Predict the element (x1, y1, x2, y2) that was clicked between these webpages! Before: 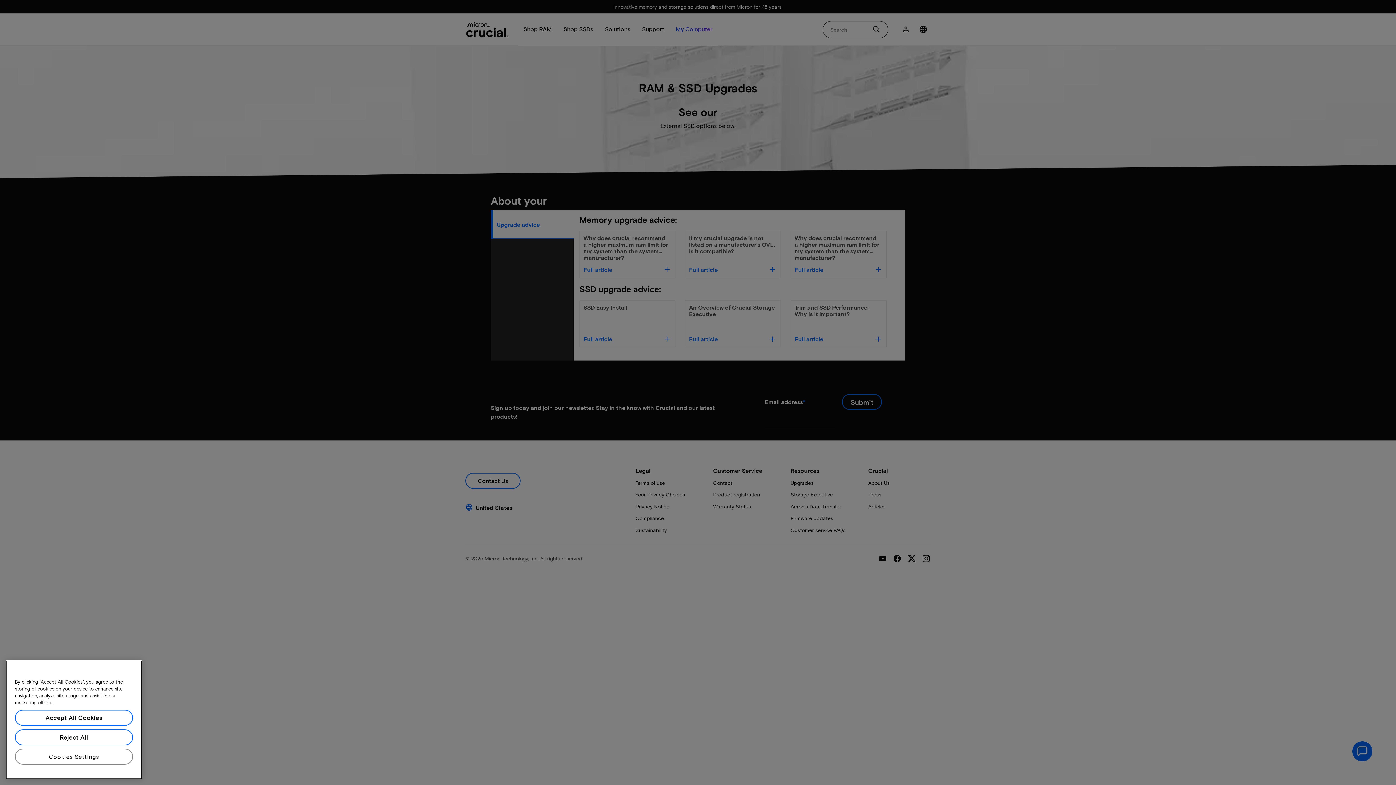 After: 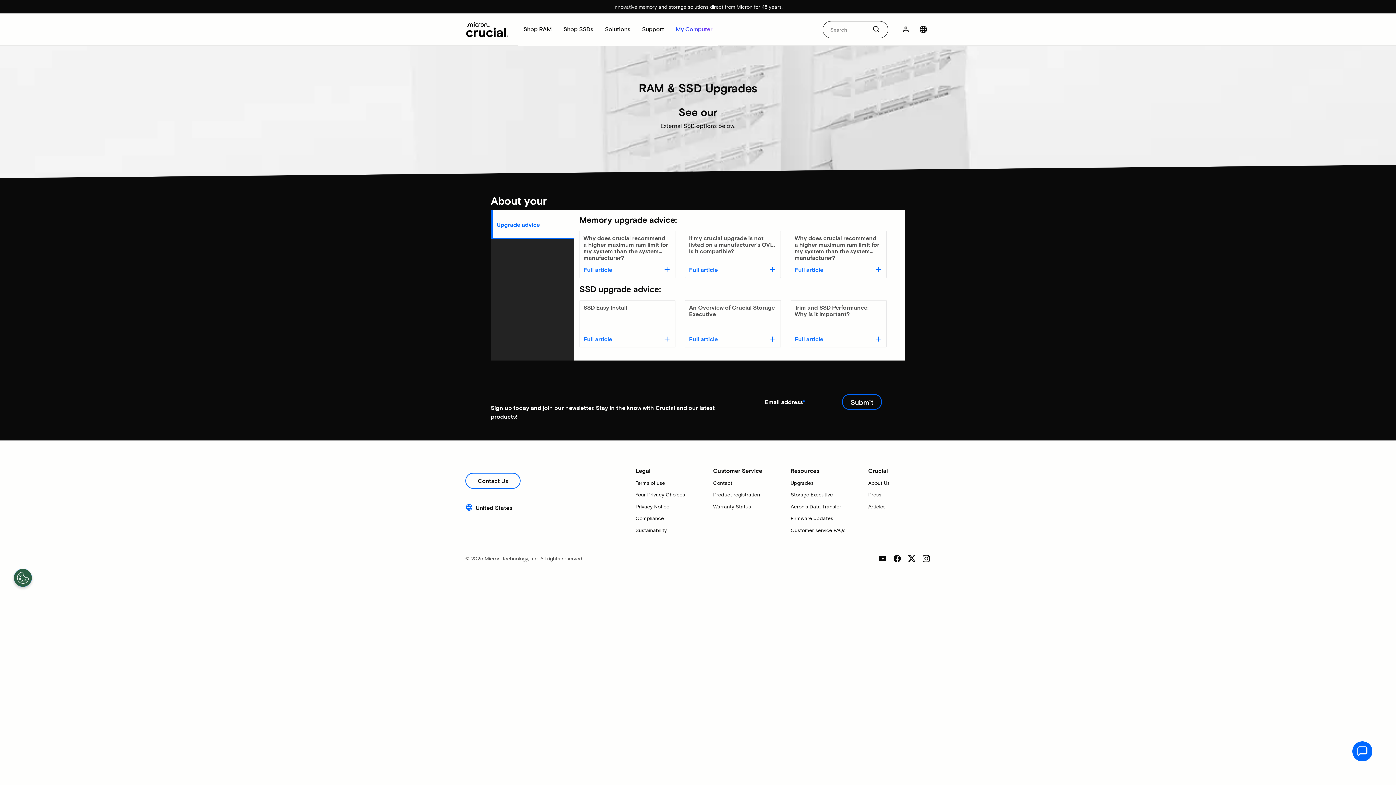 Action: label: Reject All bbox: (14, 729, 133, 745)